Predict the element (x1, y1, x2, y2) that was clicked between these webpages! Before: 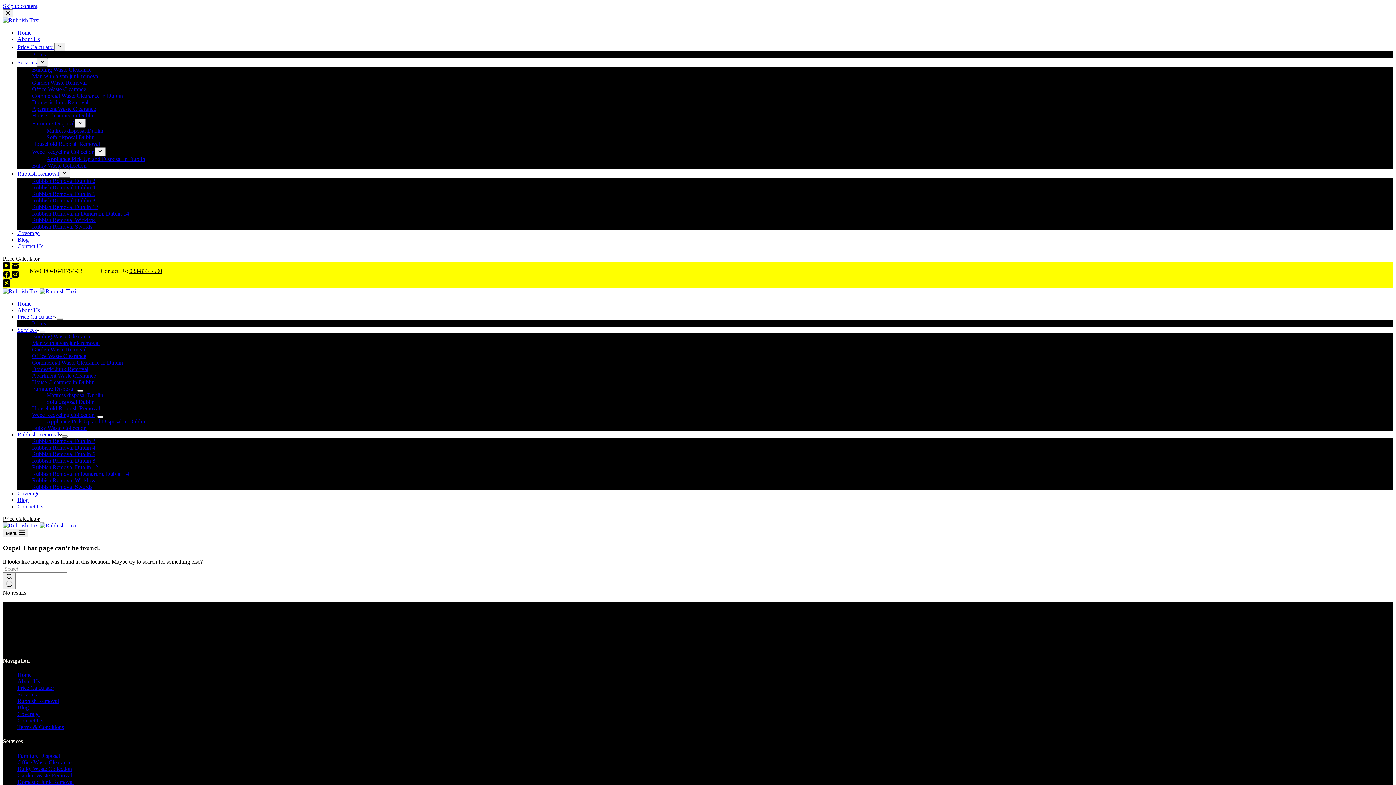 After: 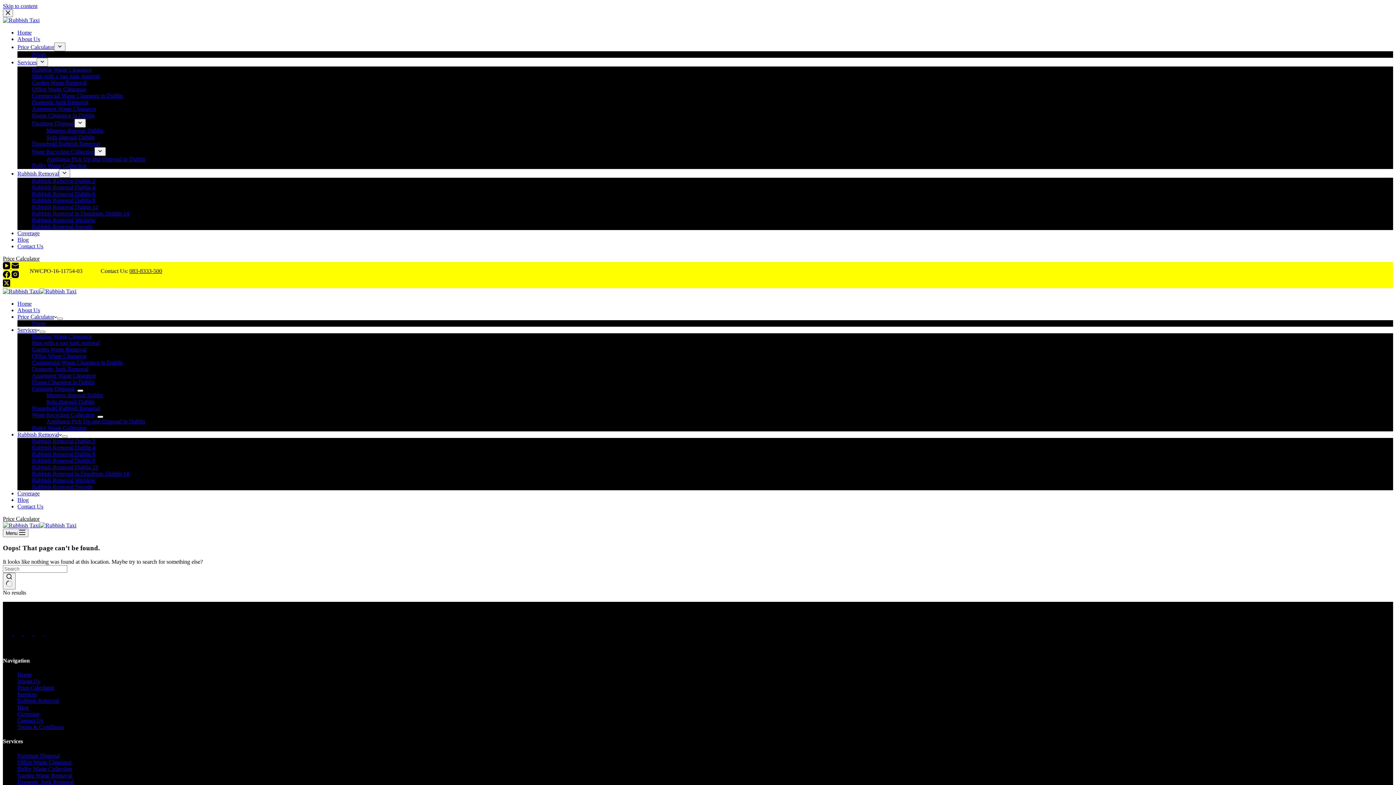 Action: bbox: (129, 268, 162, 274) label: 083-8333-500